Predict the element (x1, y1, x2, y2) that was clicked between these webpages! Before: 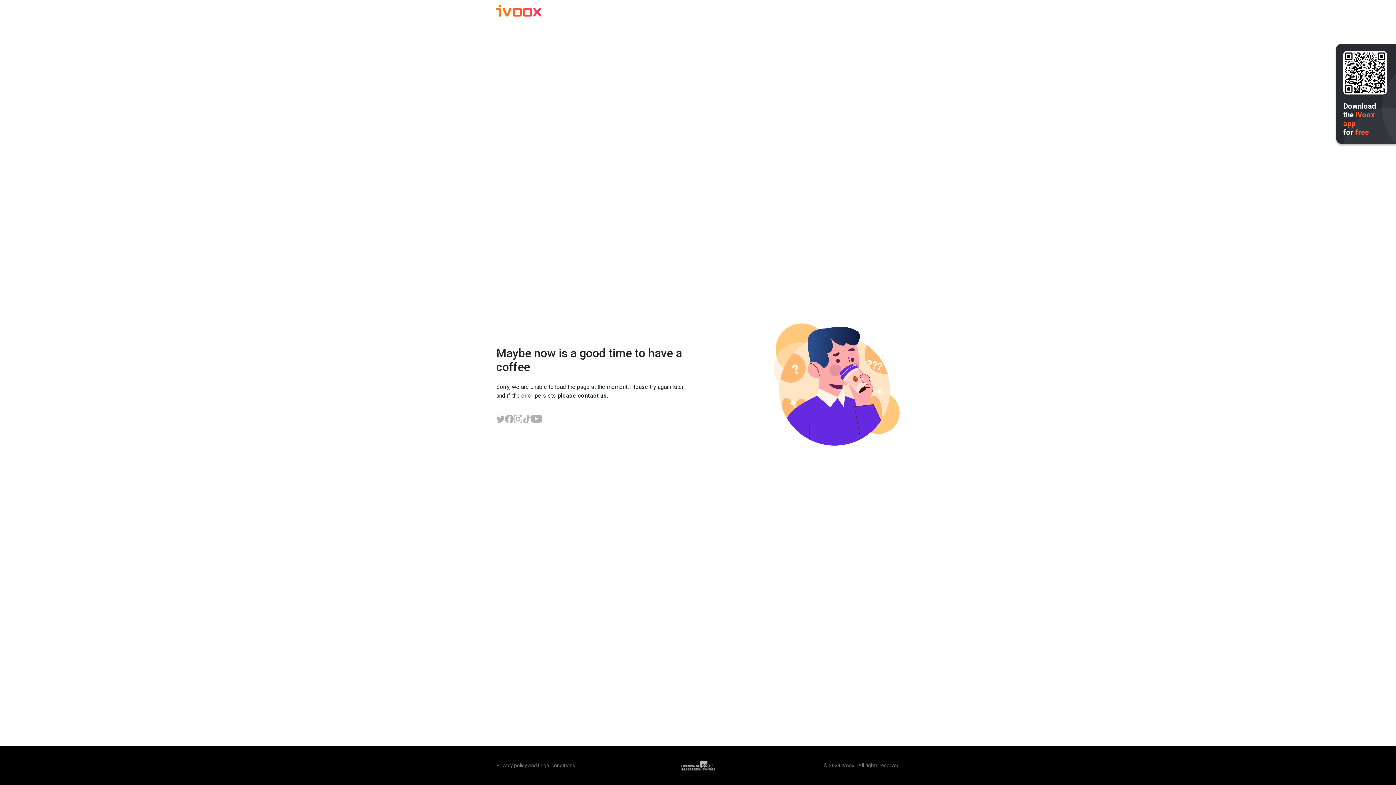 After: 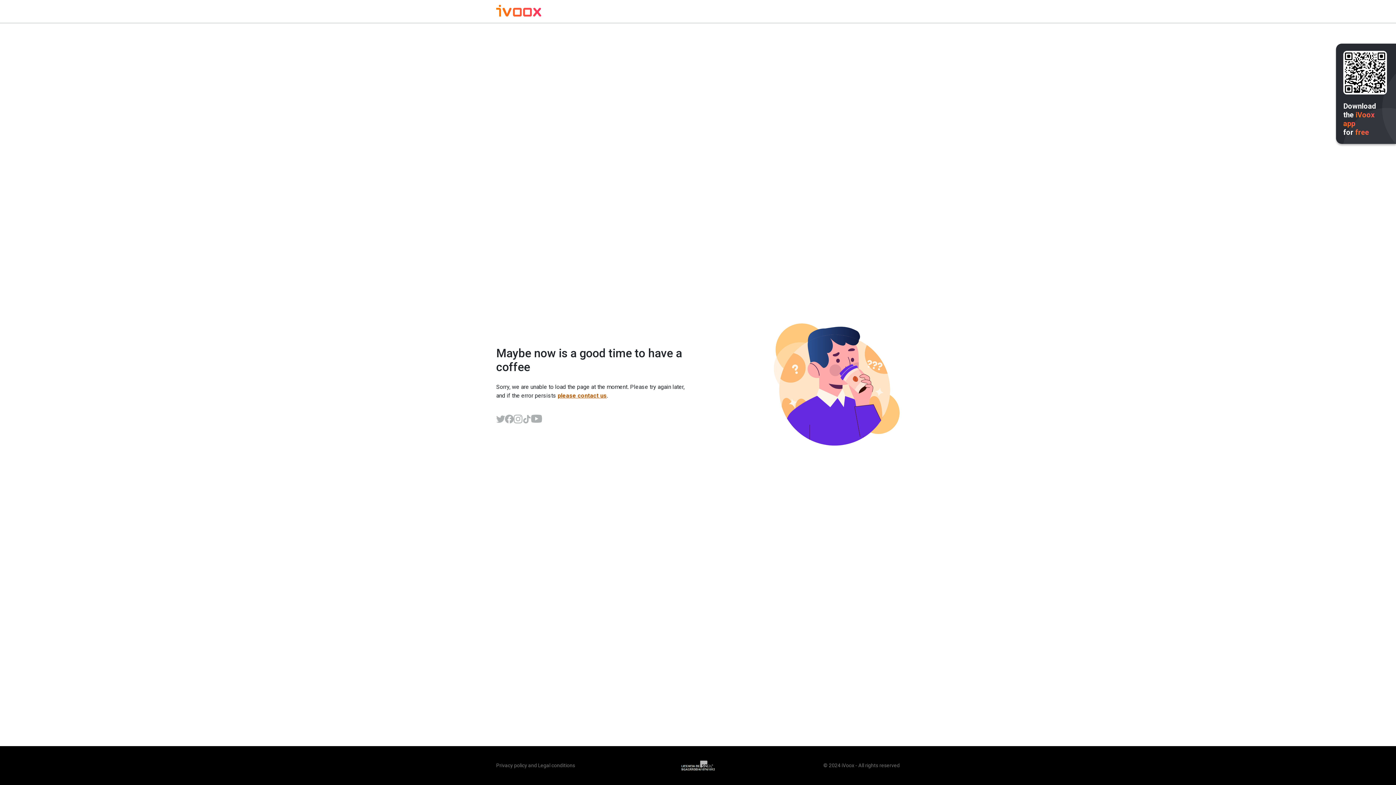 Action: bbox: (557, 392, 606, 399) label: please contact us